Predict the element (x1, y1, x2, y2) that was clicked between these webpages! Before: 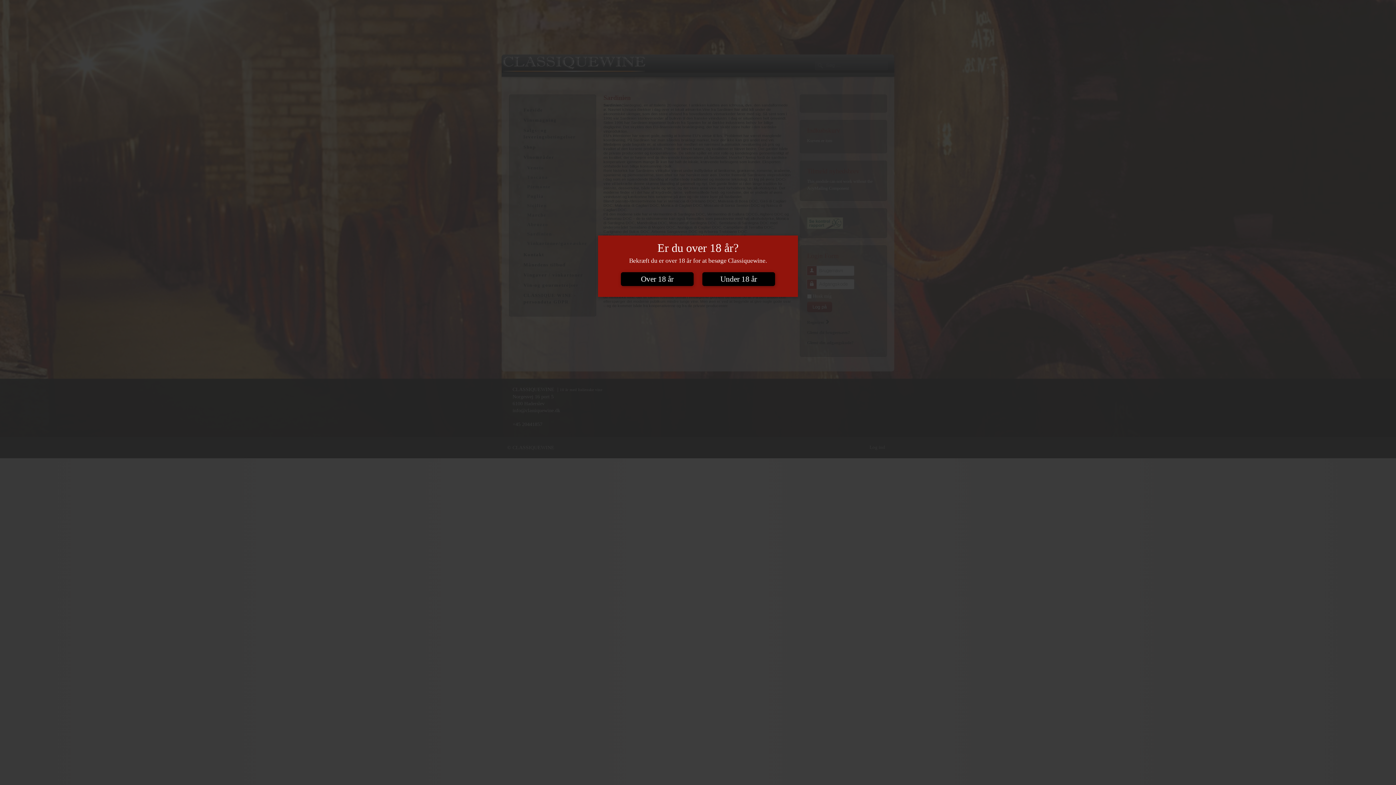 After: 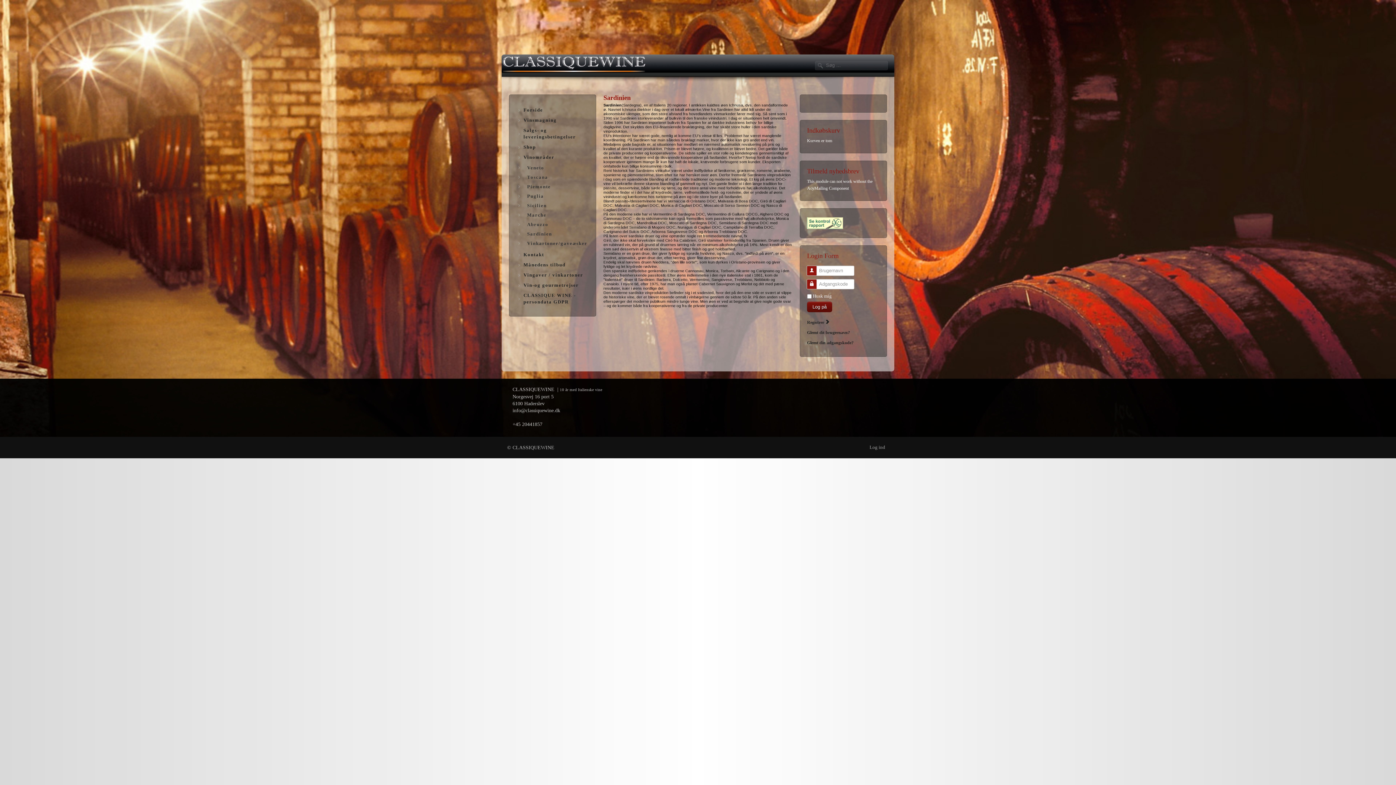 Action: bbox: (621, 272, 693, 286) label: Over 18 år